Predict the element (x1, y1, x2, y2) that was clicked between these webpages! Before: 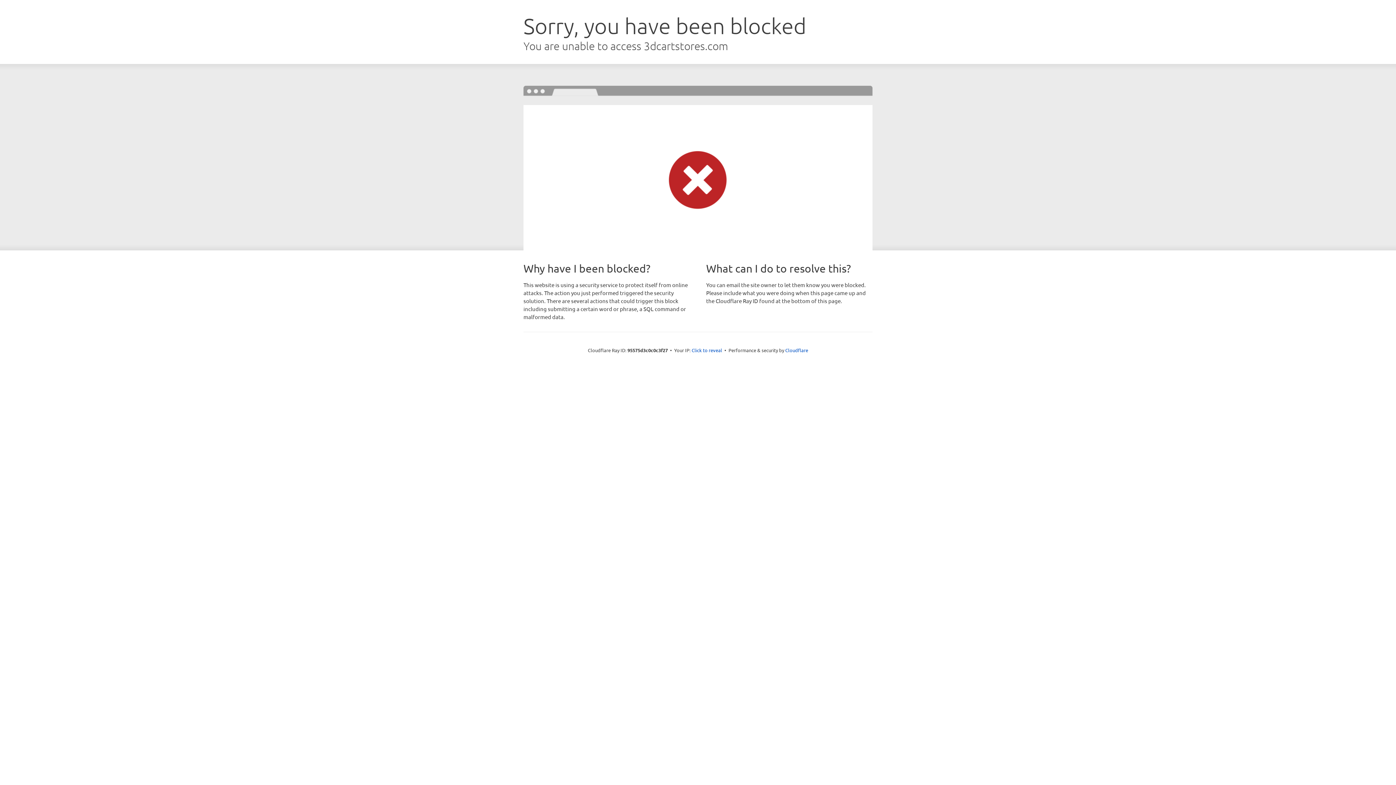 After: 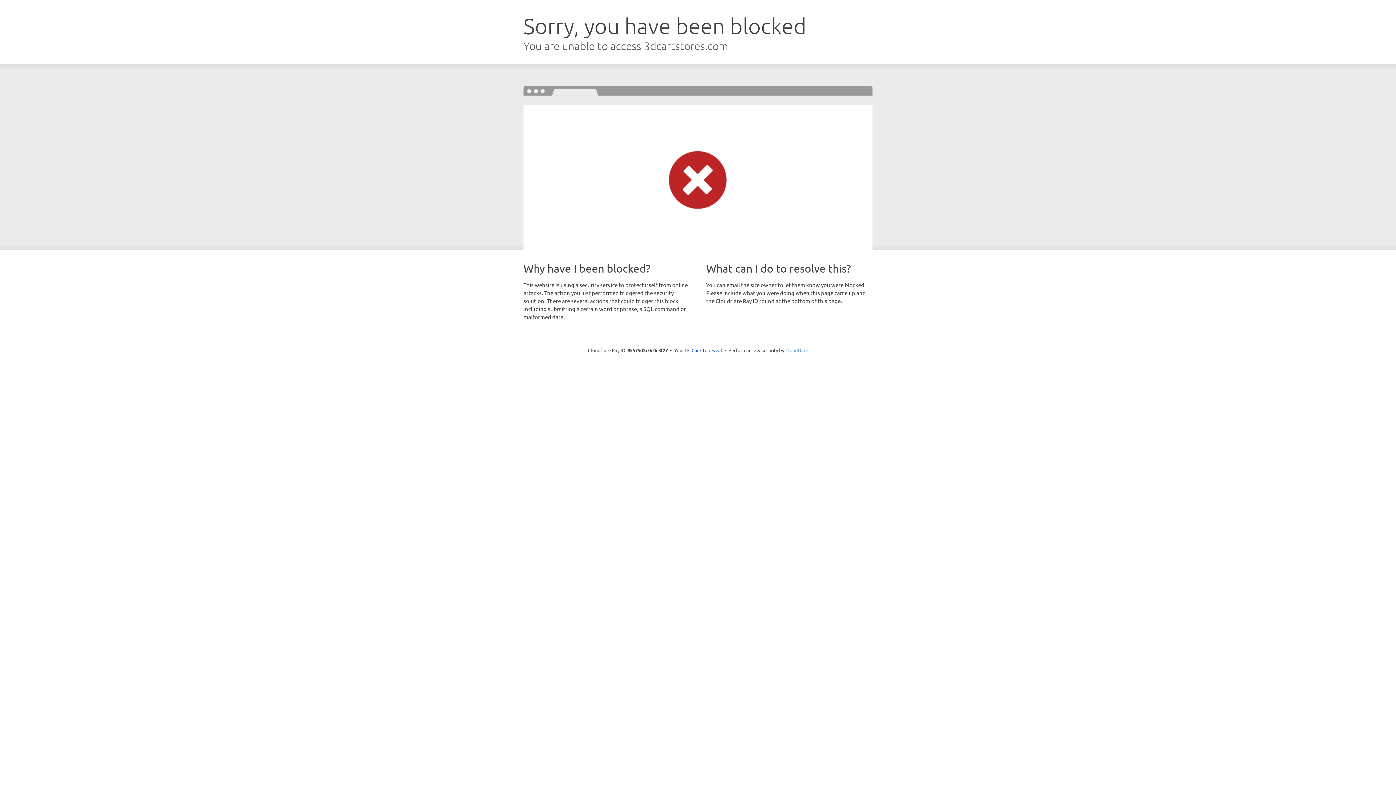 Action: label: Cloudflare bbox: (785, 347, 808, 353)